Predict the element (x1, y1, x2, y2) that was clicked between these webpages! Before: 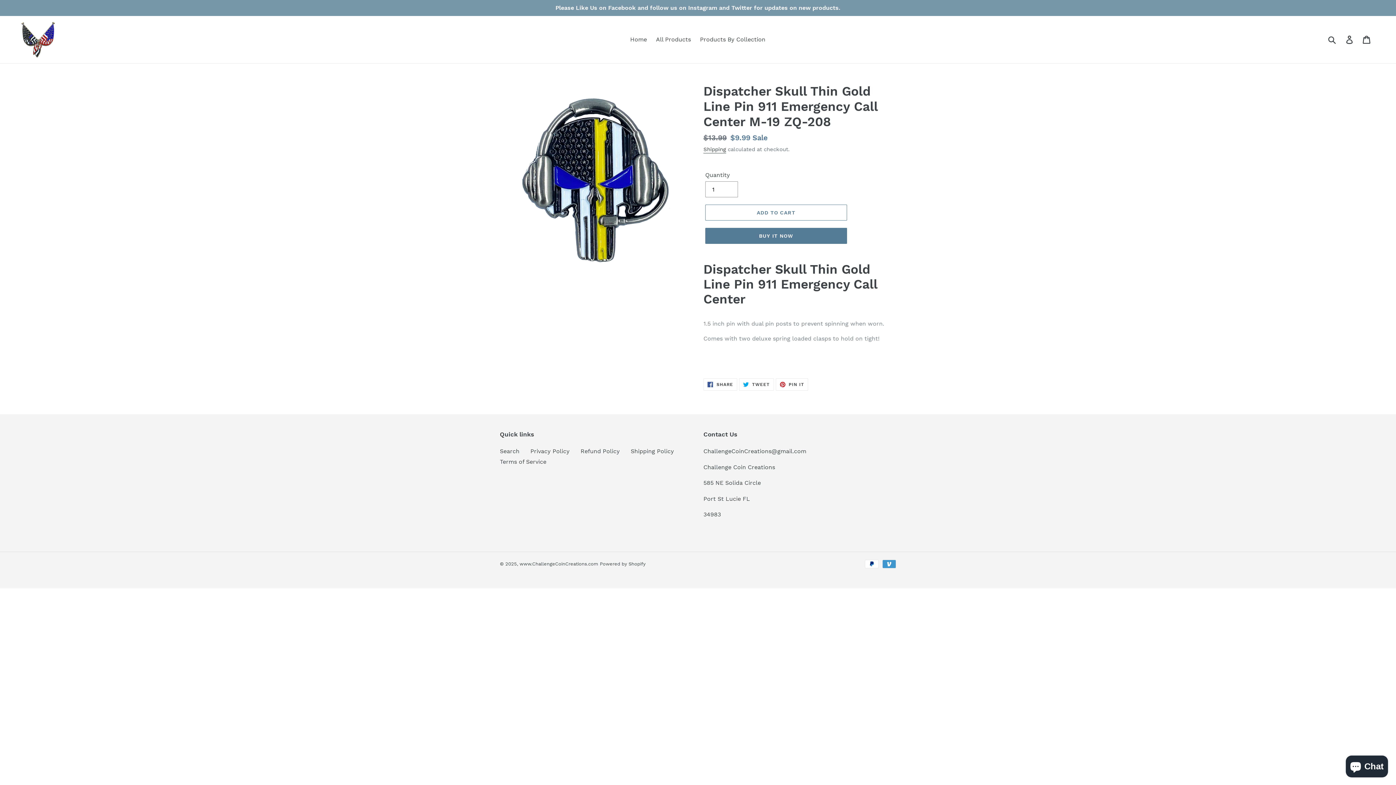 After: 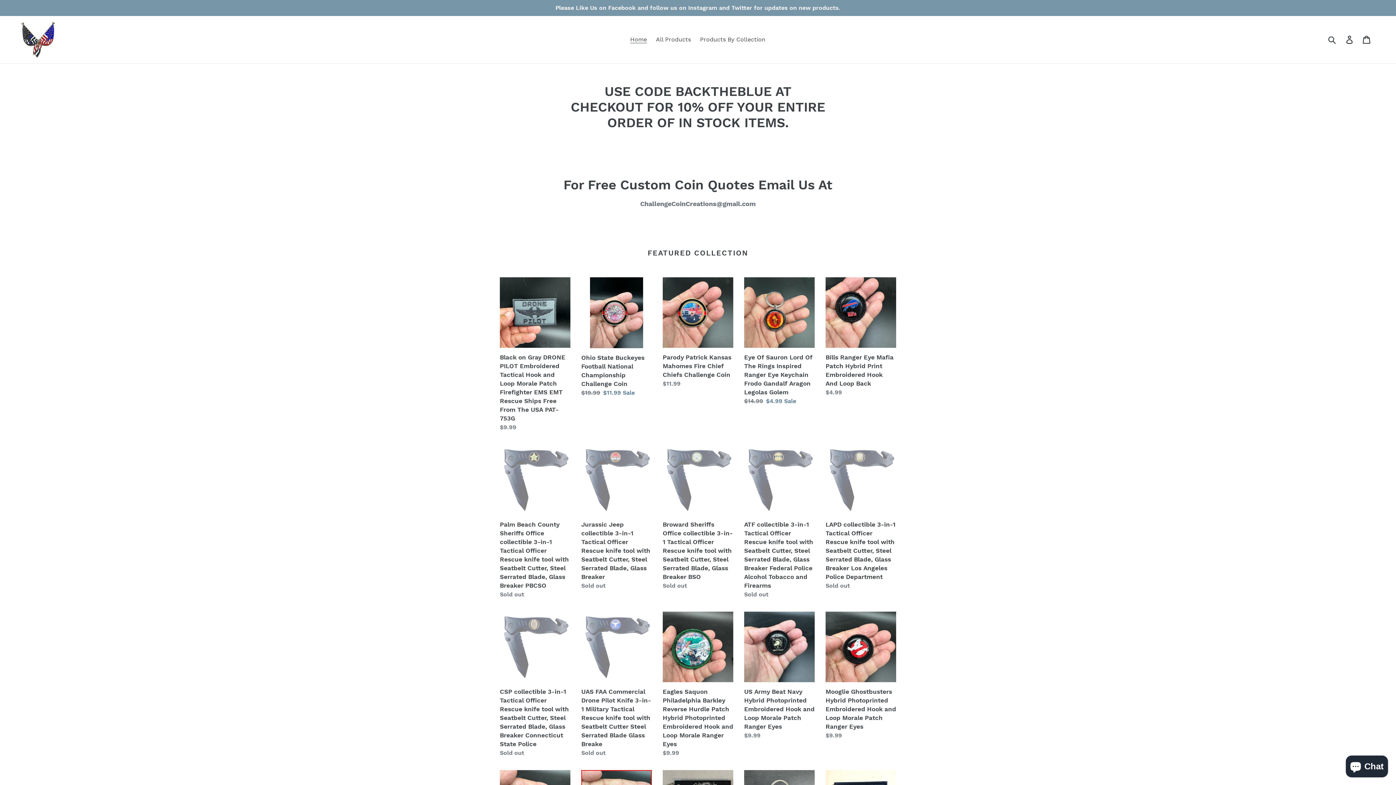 Action: bbox: (20, 21, 56, 57)